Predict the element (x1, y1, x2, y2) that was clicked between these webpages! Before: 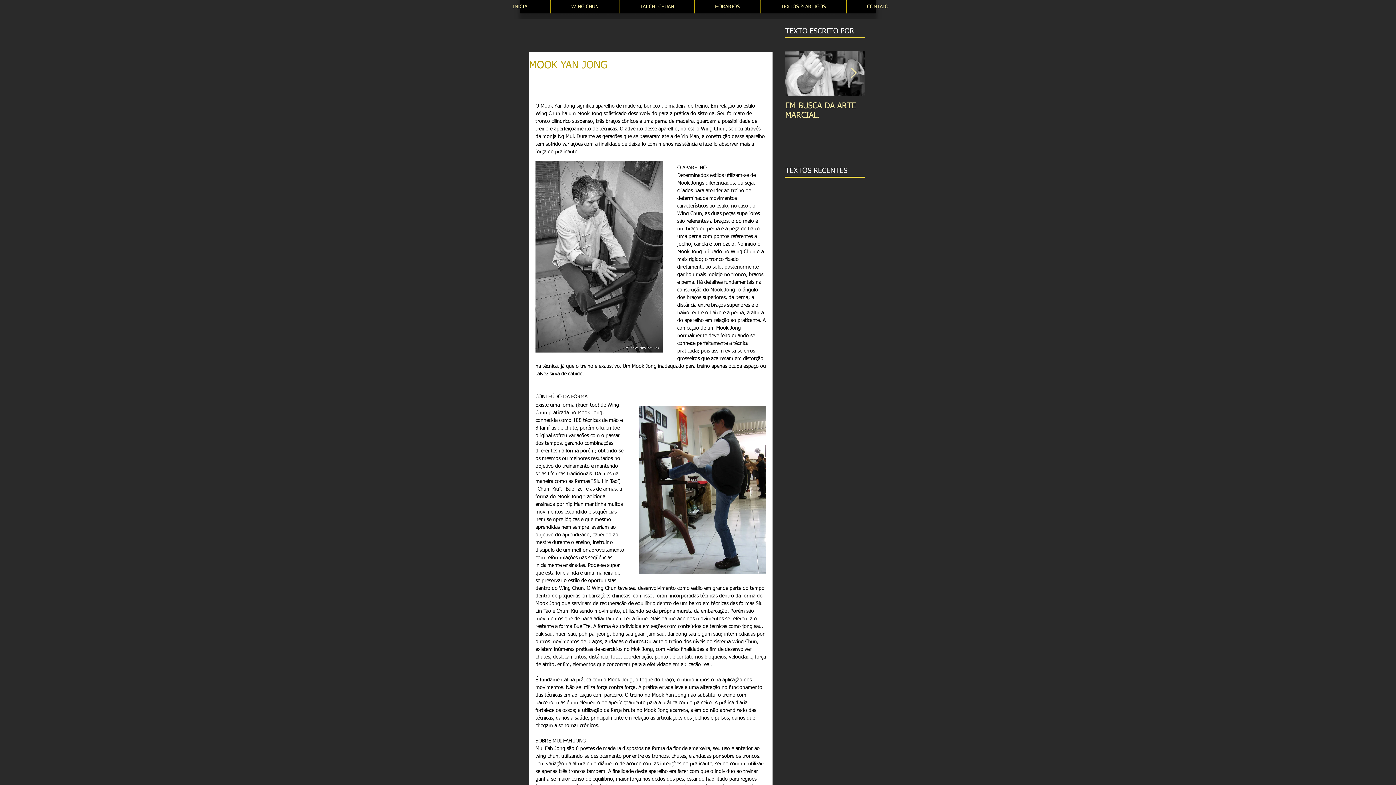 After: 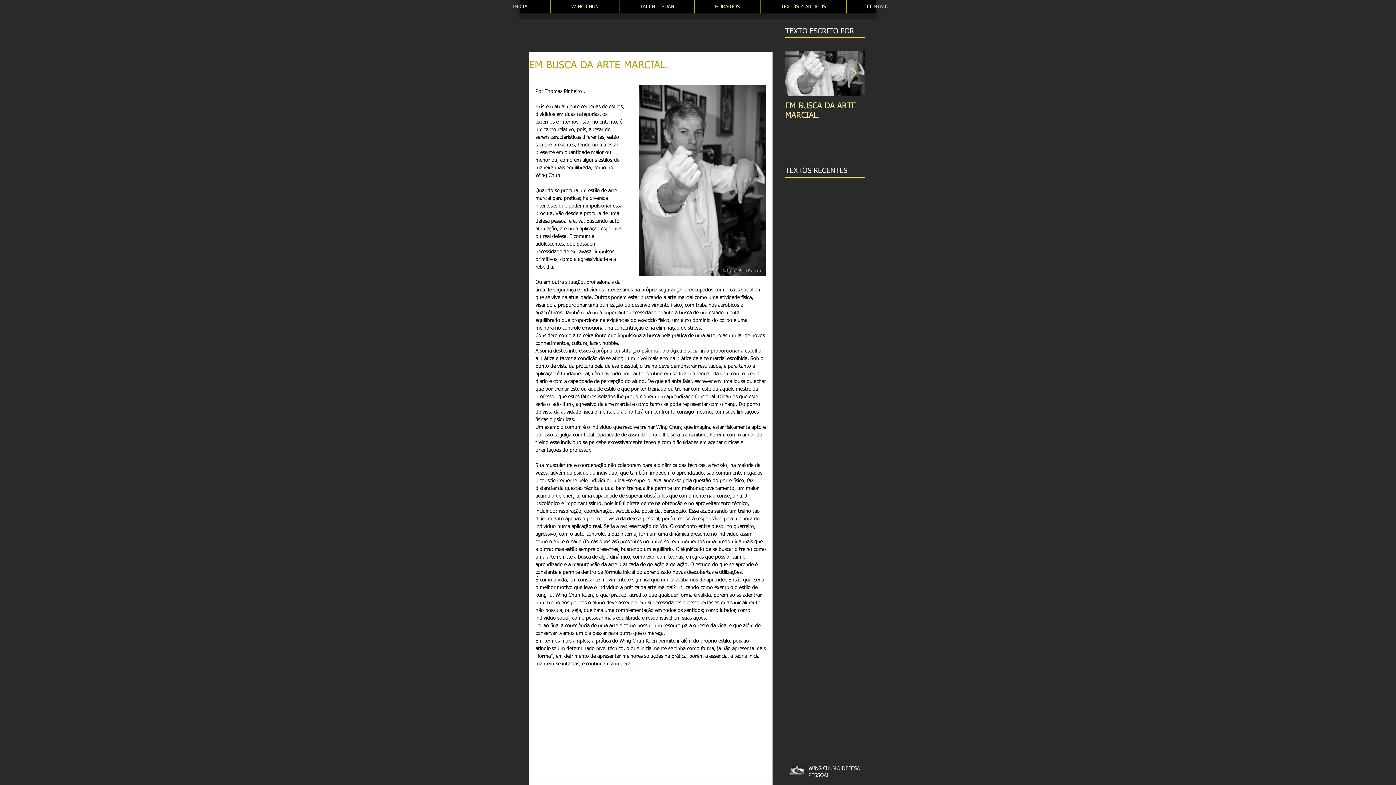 Action: bbox: (785, 101, 865, 120) label: EM BUSCA DA ARTE MARCIAL.